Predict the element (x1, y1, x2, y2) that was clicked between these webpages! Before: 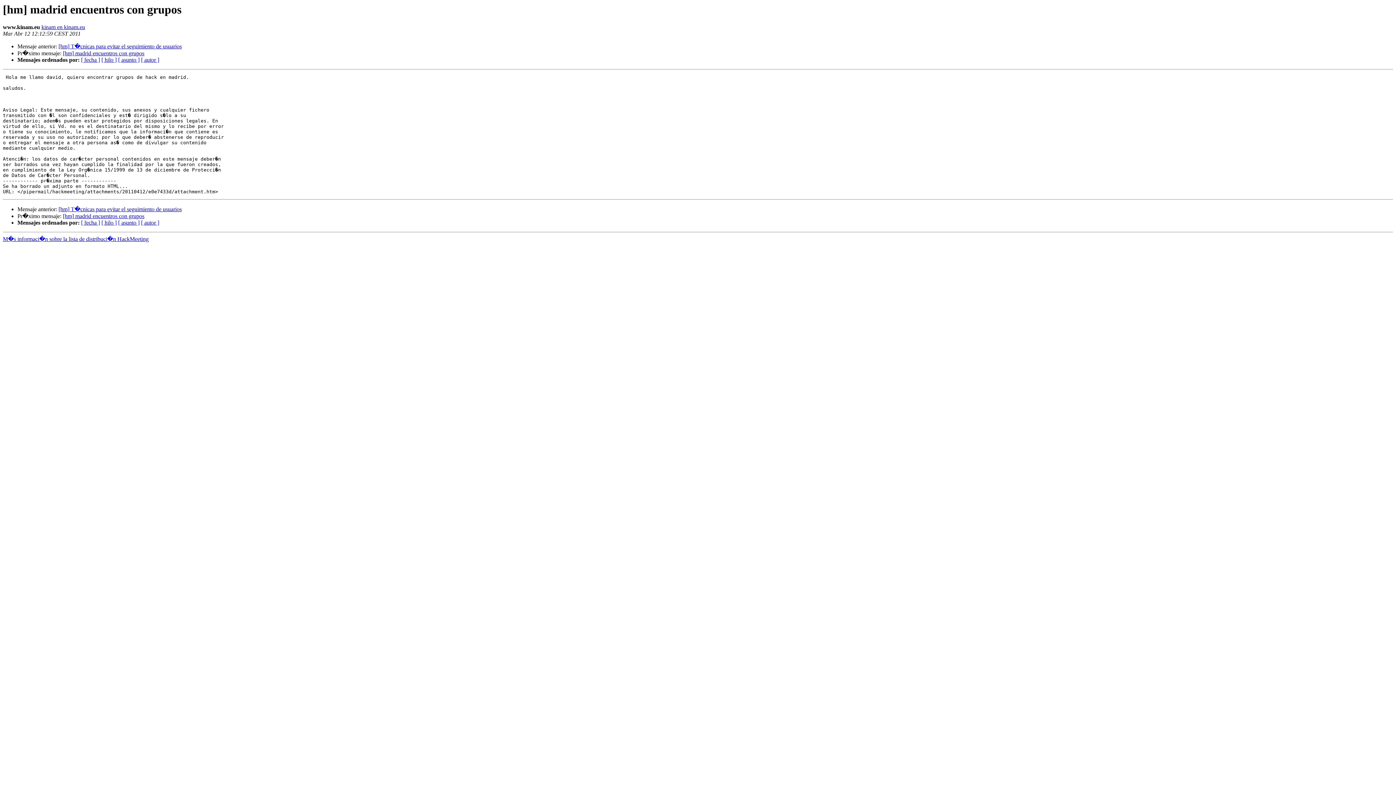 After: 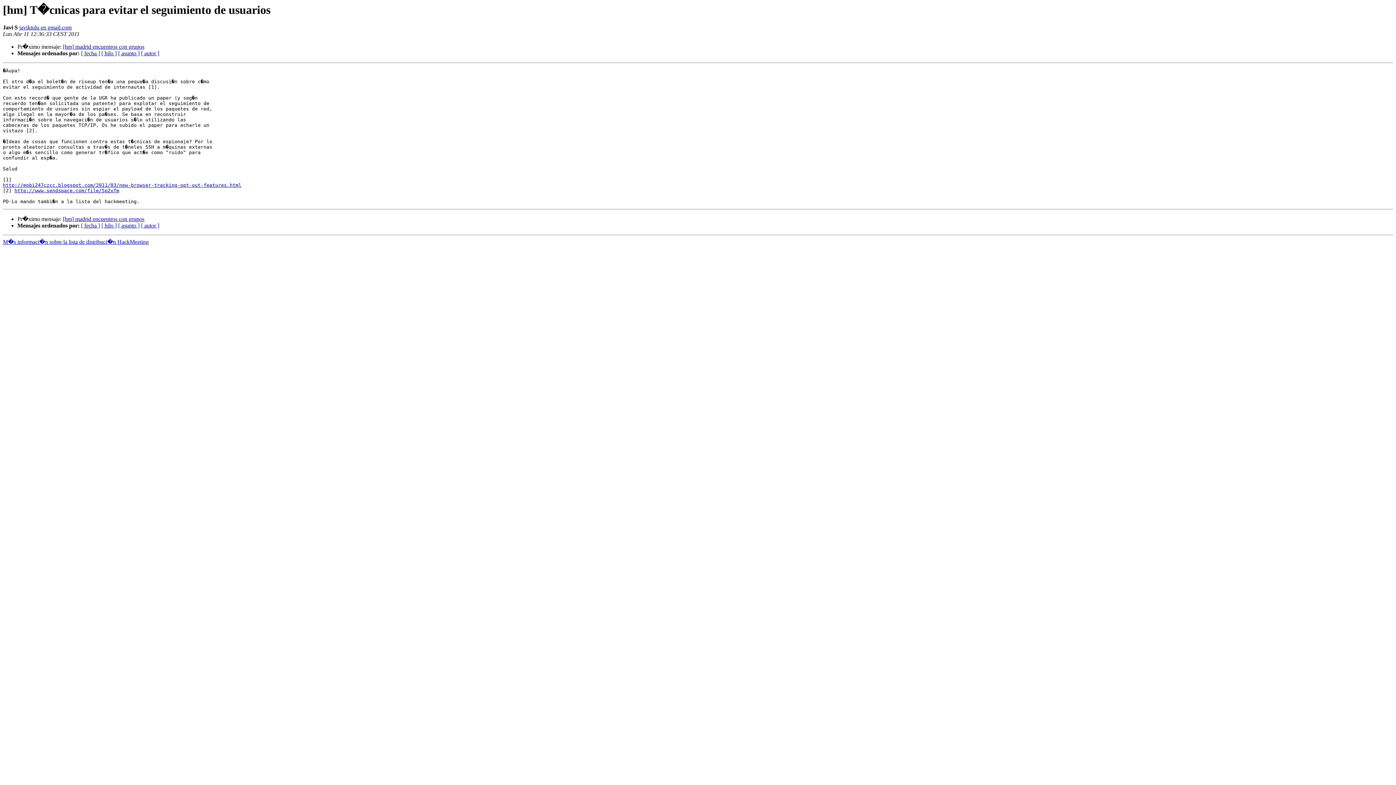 Action: bbox: (58, 43, 181, 49) label: [hm] T�cnicas para evitar el seguimiento de usuarios